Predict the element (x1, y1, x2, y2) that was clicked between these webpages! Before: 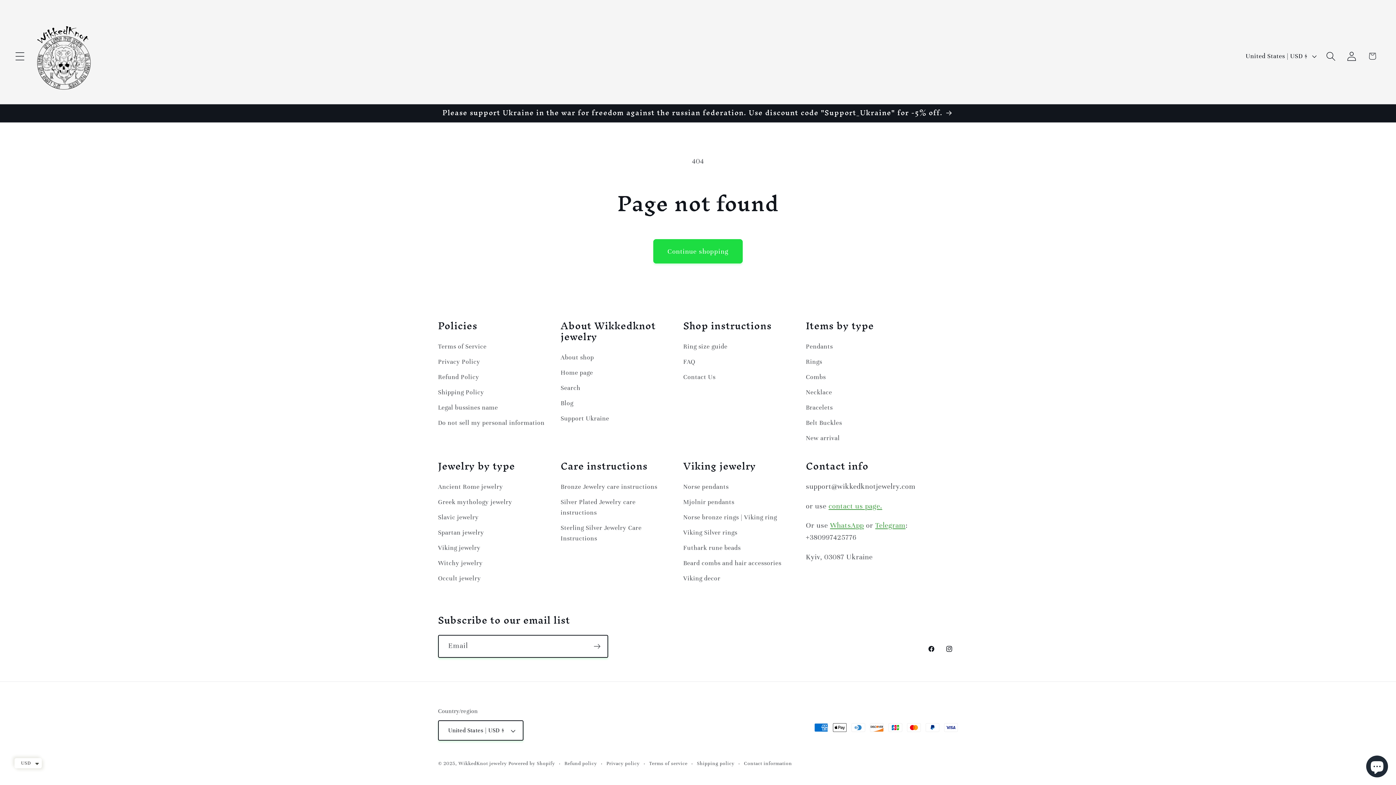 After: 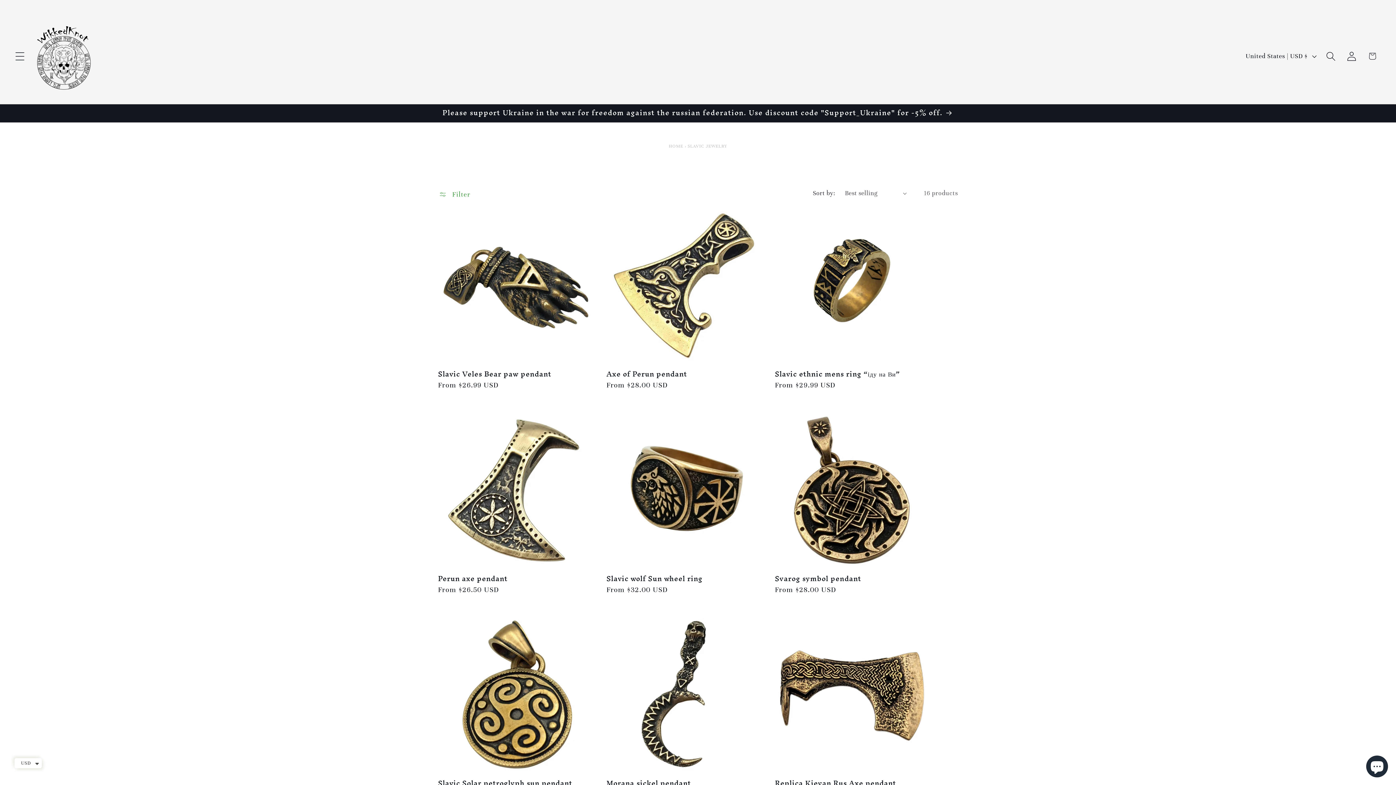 Action: label: Slavic jewelry bbox: (438, 509, 478, 525)